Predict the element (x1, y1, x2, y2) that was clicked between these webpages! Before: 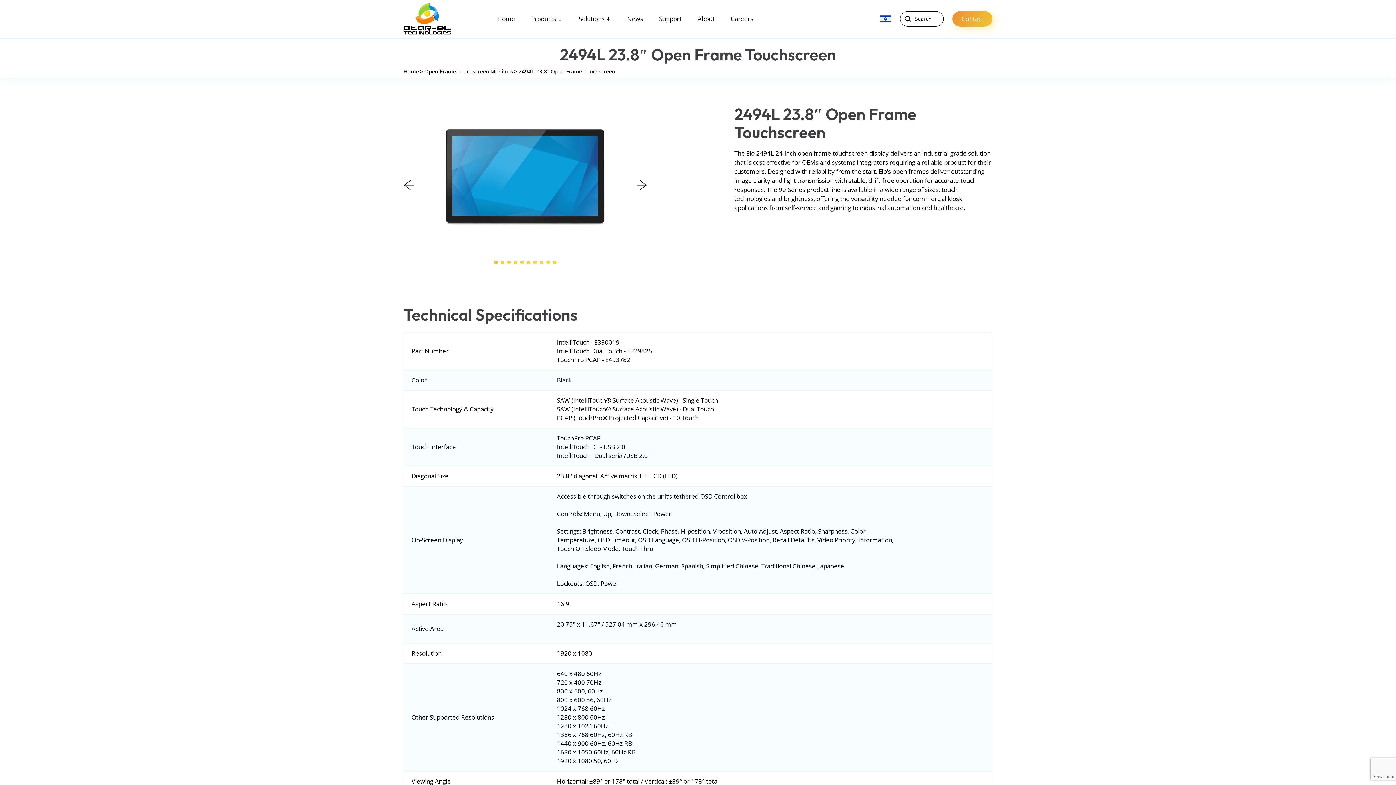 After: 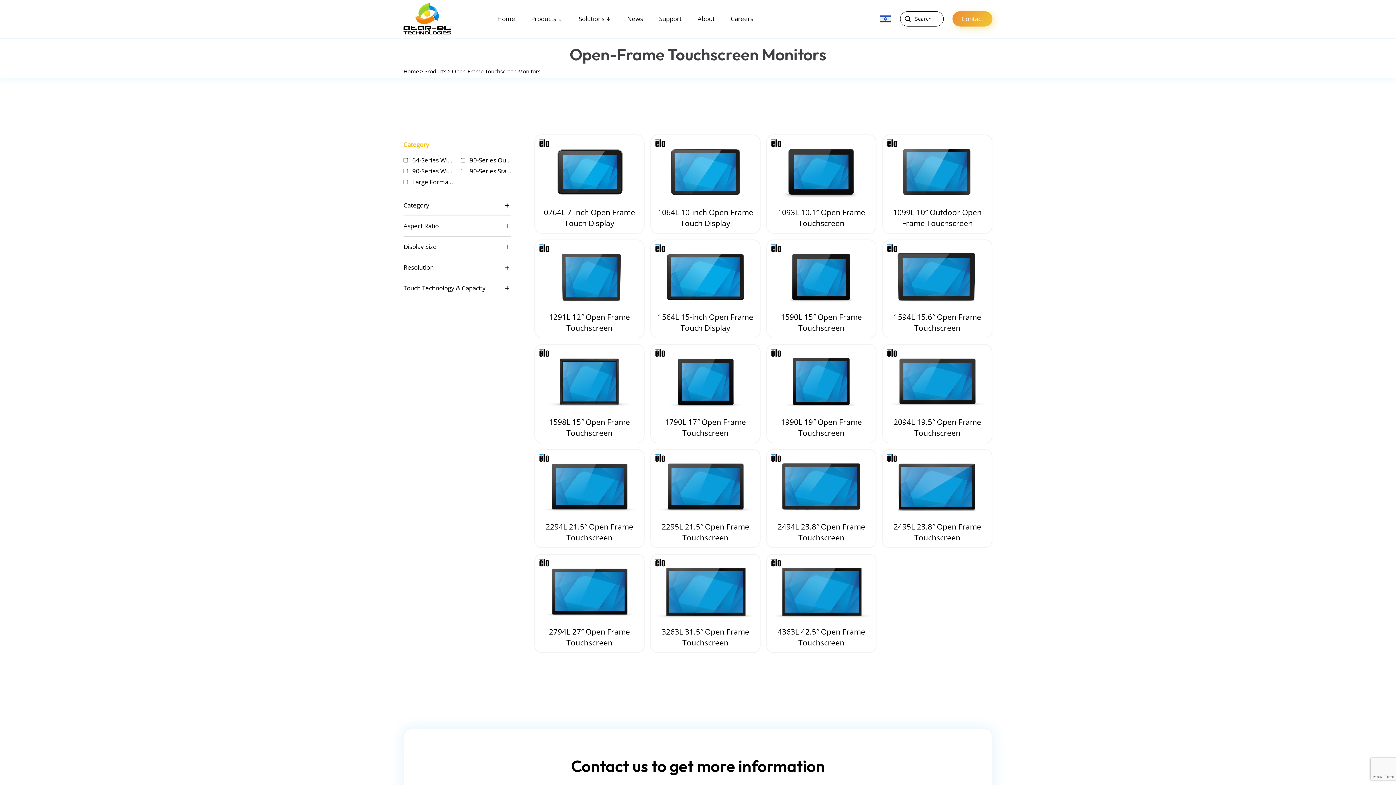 Action: label: Open-Frame Touchscreen Monitors bbox: (424, 67, 513, 74)